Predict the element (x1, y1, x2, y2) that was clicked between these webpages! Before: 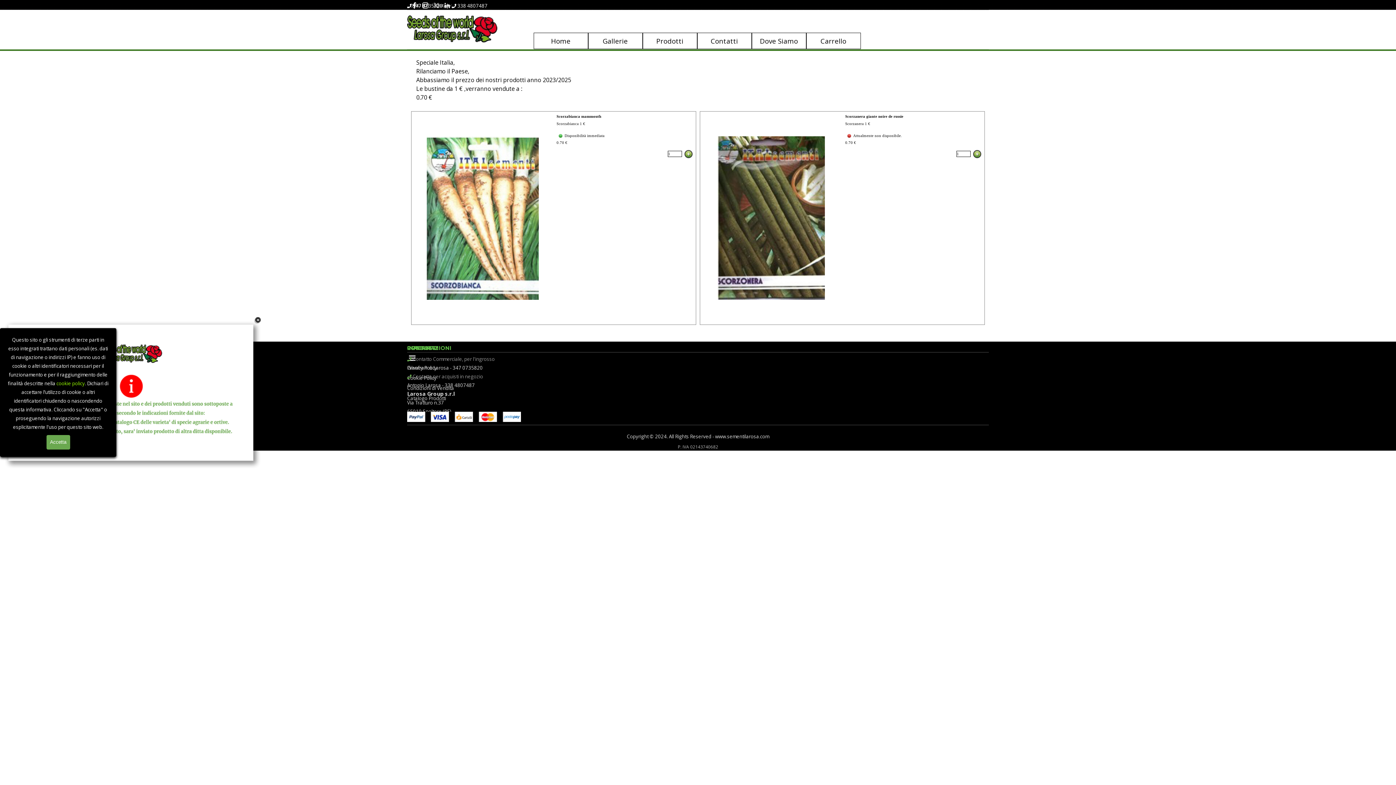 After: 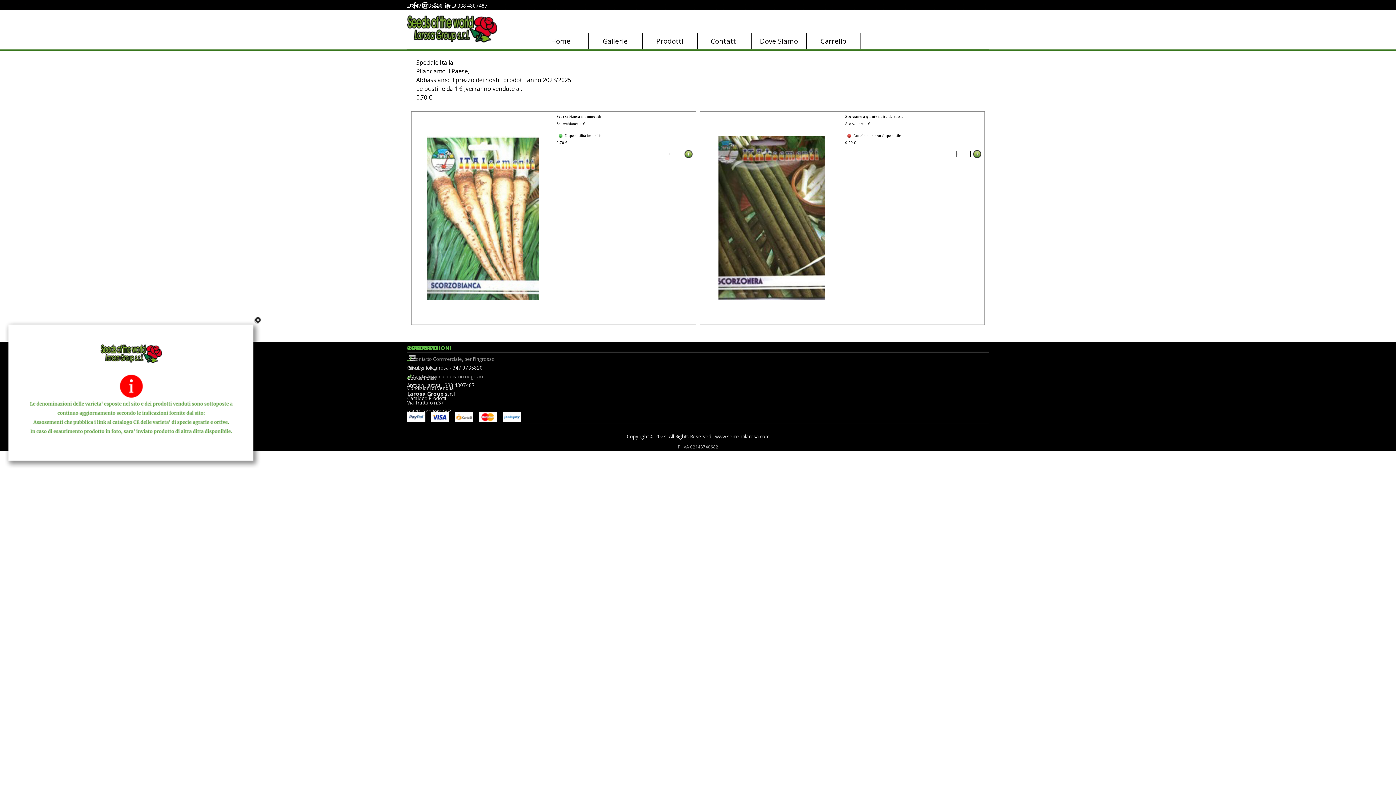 Action: bbox: (46, 435, 70, 449) label: Accetta